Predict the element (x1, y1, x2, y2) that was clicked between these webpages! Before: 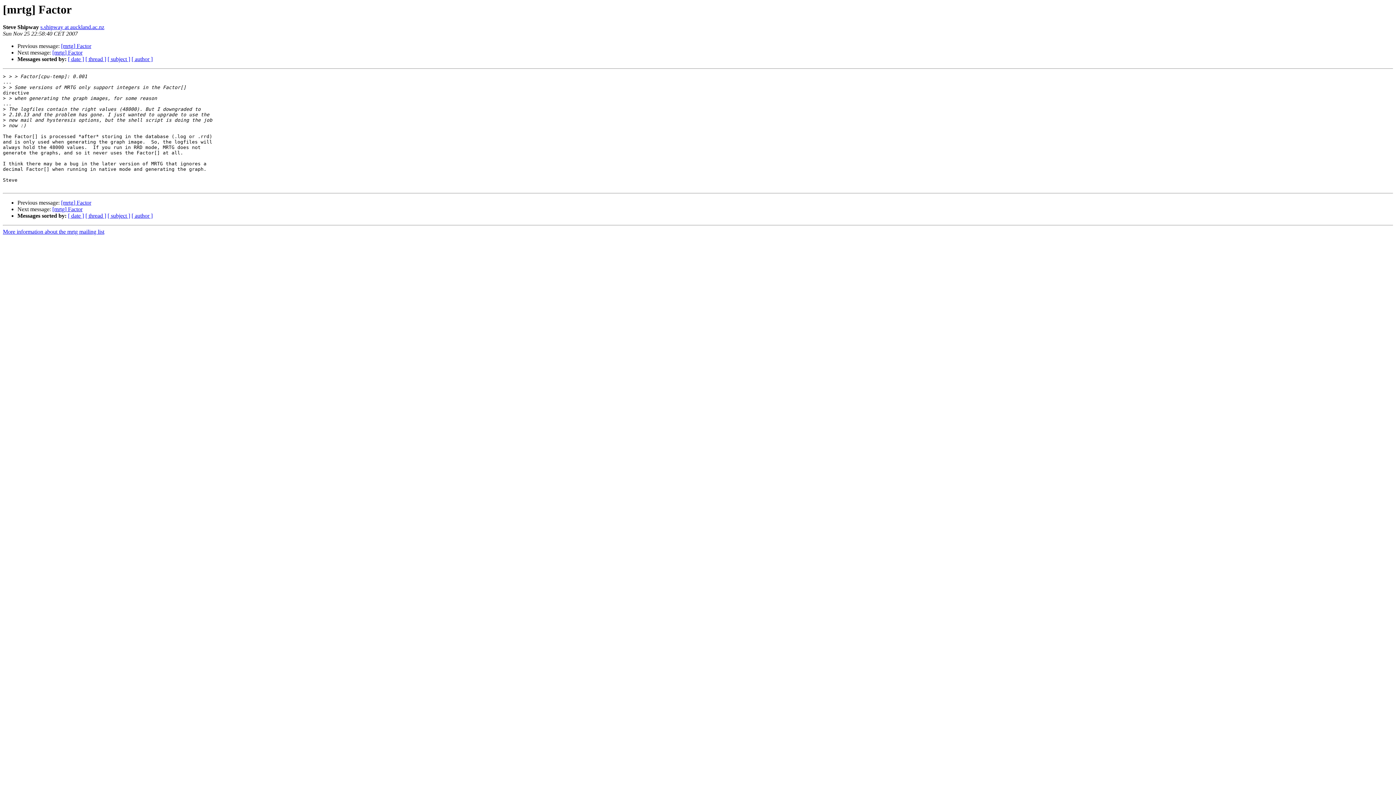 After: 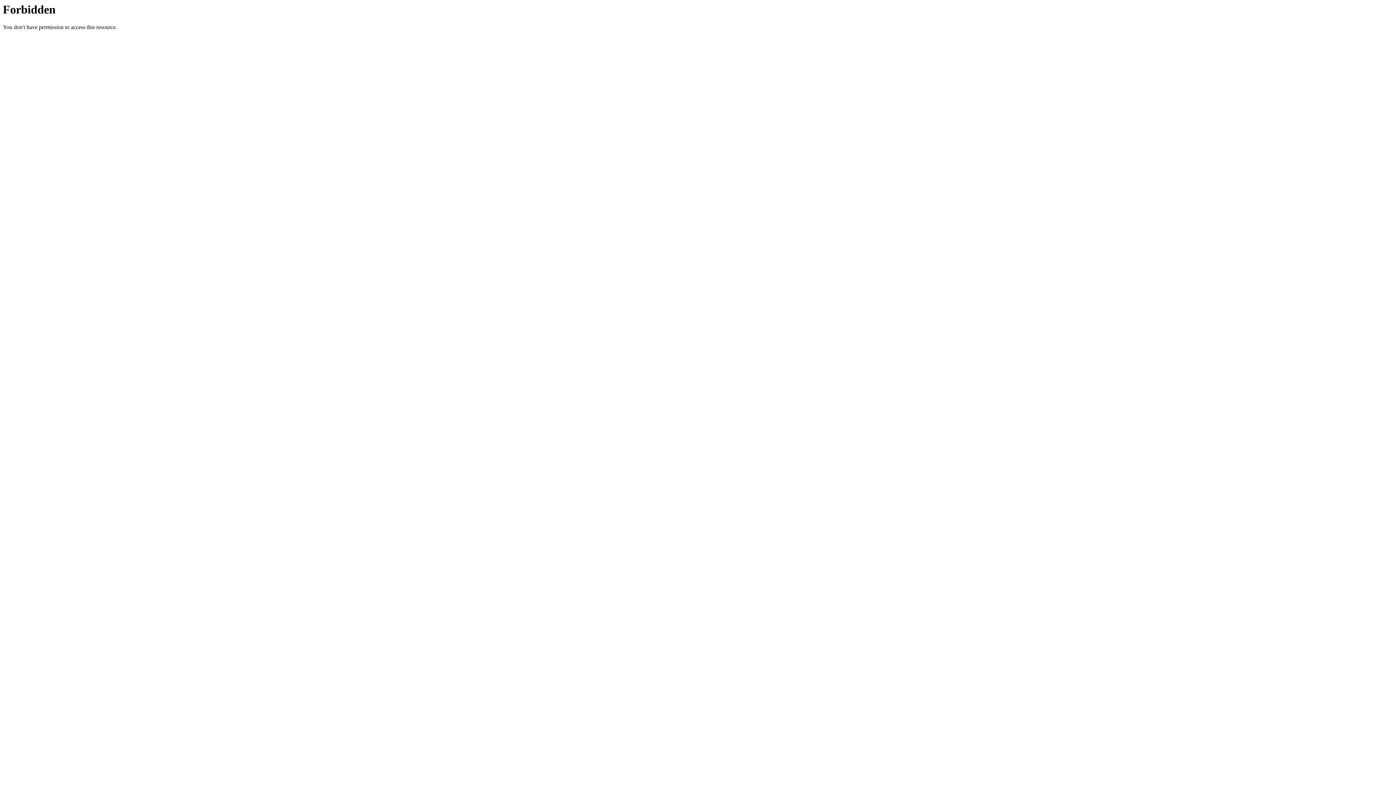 Action: bbox: (2, 228, 104, 235) label: More information about the mrtg mailing list